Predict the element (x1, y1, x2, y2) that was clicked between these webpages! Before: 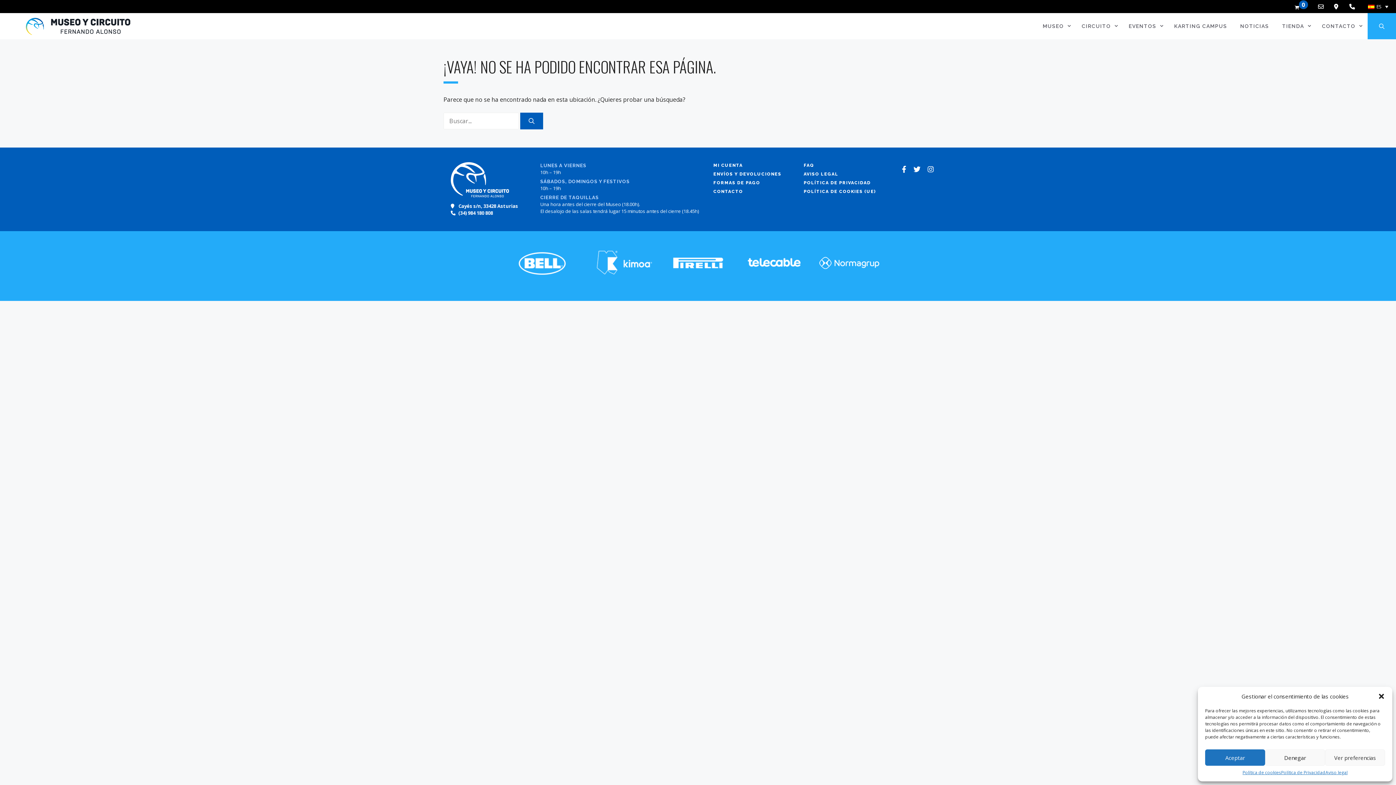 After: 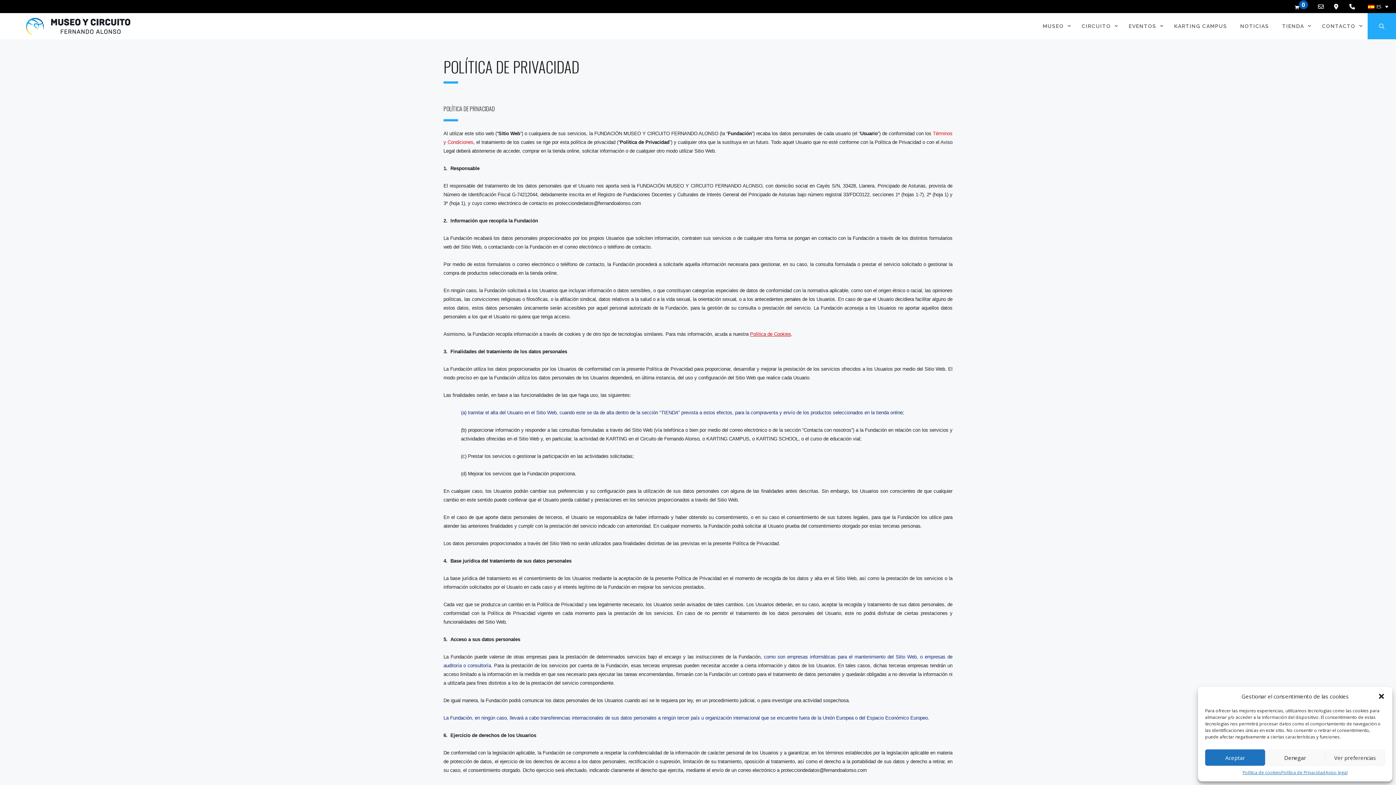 Action: label: POLÍTICA DE PRIVACIDAD bbox: (803, 180, 870, 185)